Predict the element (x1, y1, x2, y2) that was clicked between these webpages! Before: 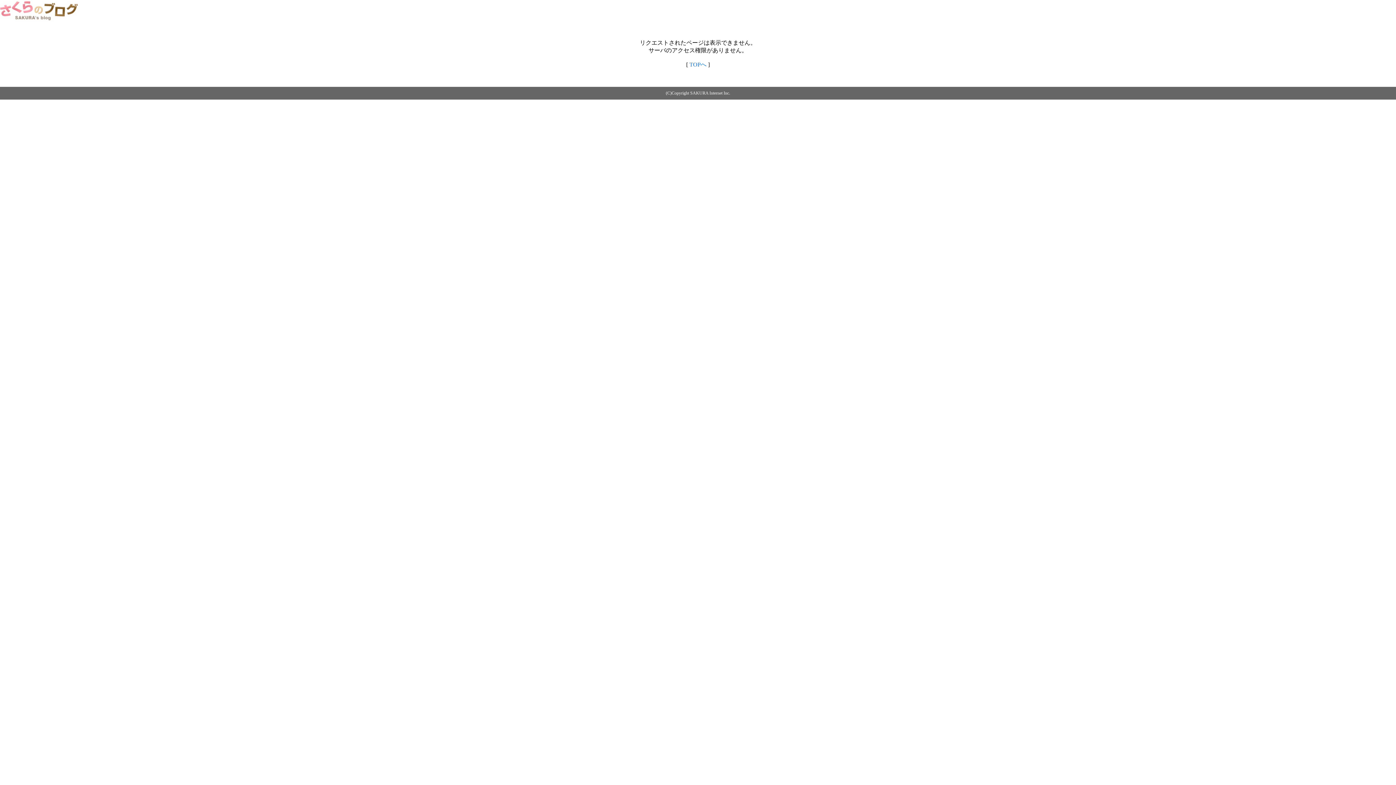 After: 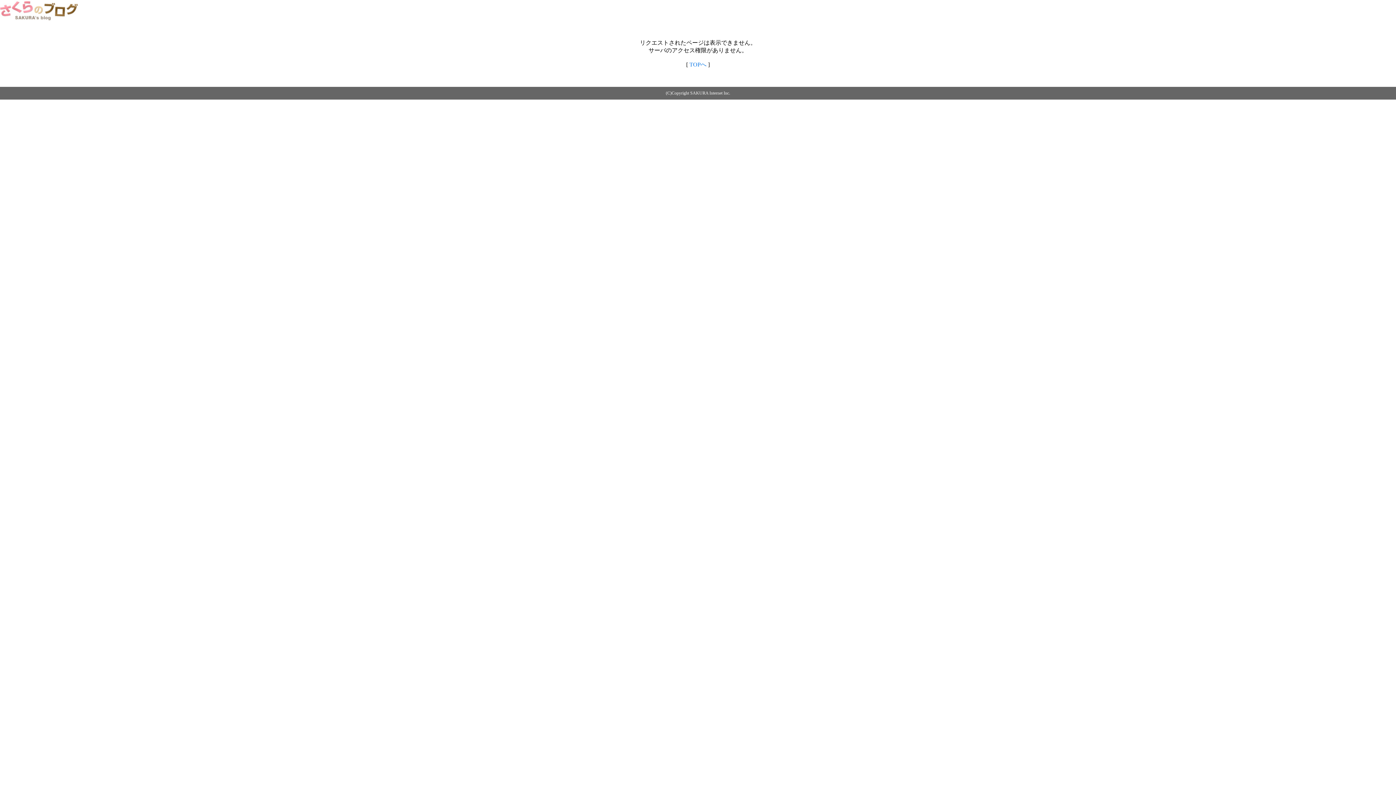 Action: label: TOPへ bbox: (689, 61, 706, 67)